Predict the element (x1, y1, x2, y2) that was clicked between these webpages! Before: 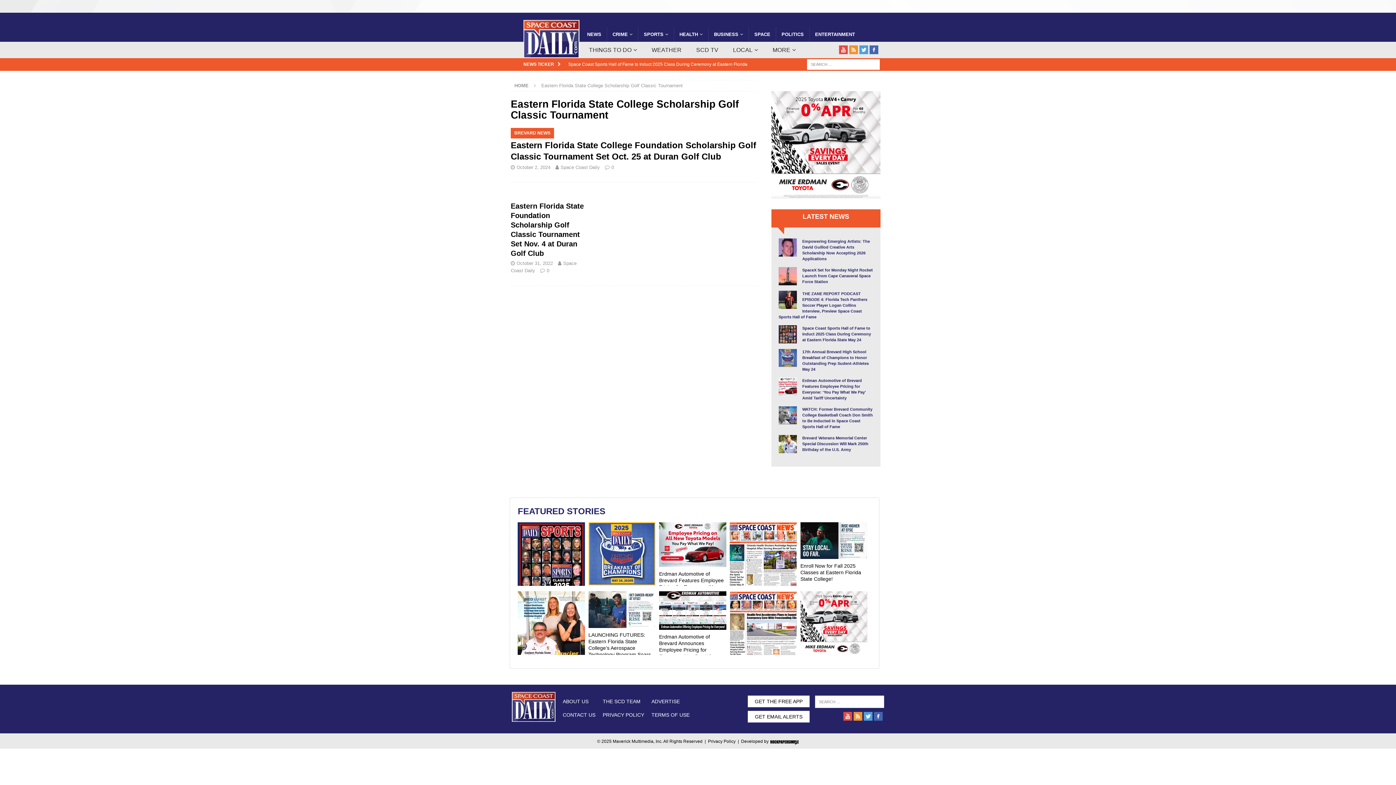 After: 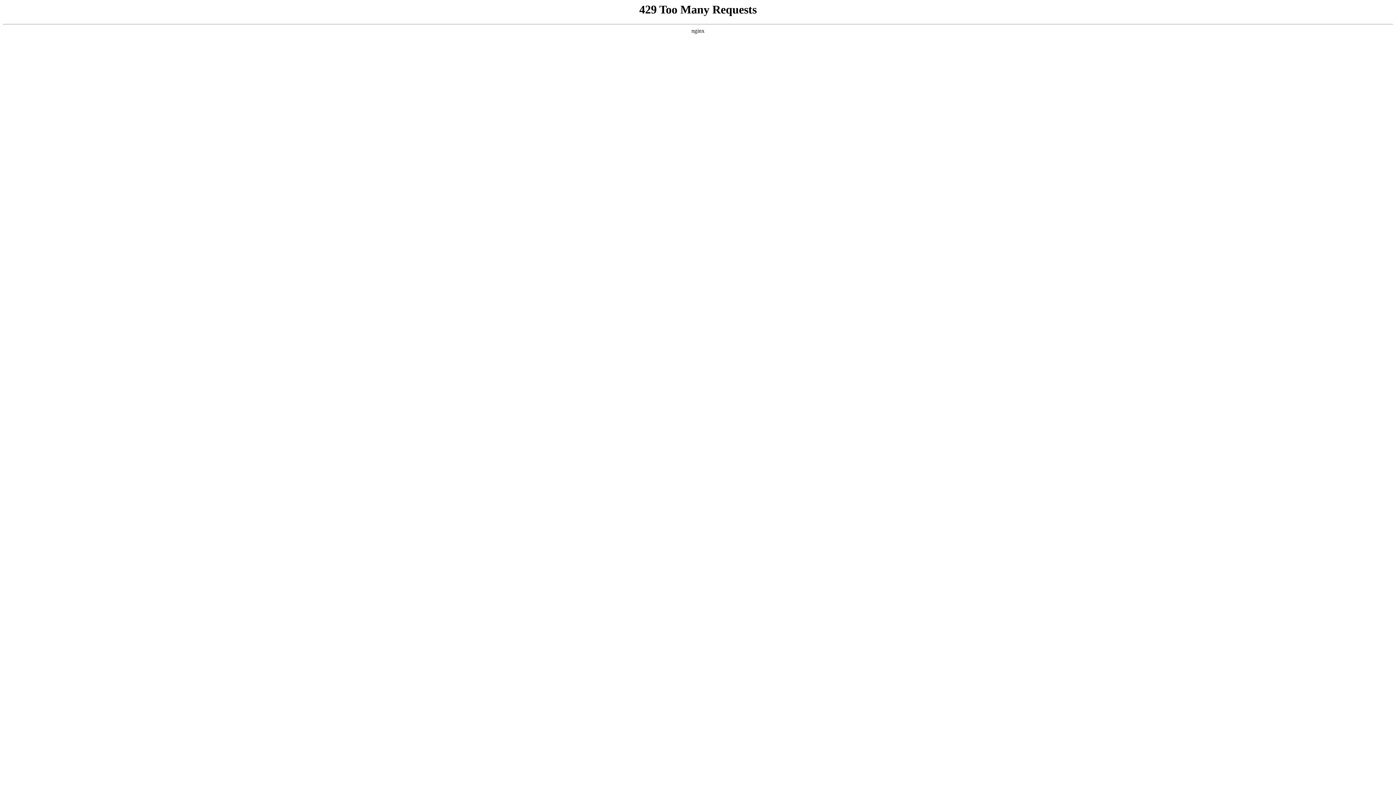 Action: bbox: (588, 578, 655, 584)